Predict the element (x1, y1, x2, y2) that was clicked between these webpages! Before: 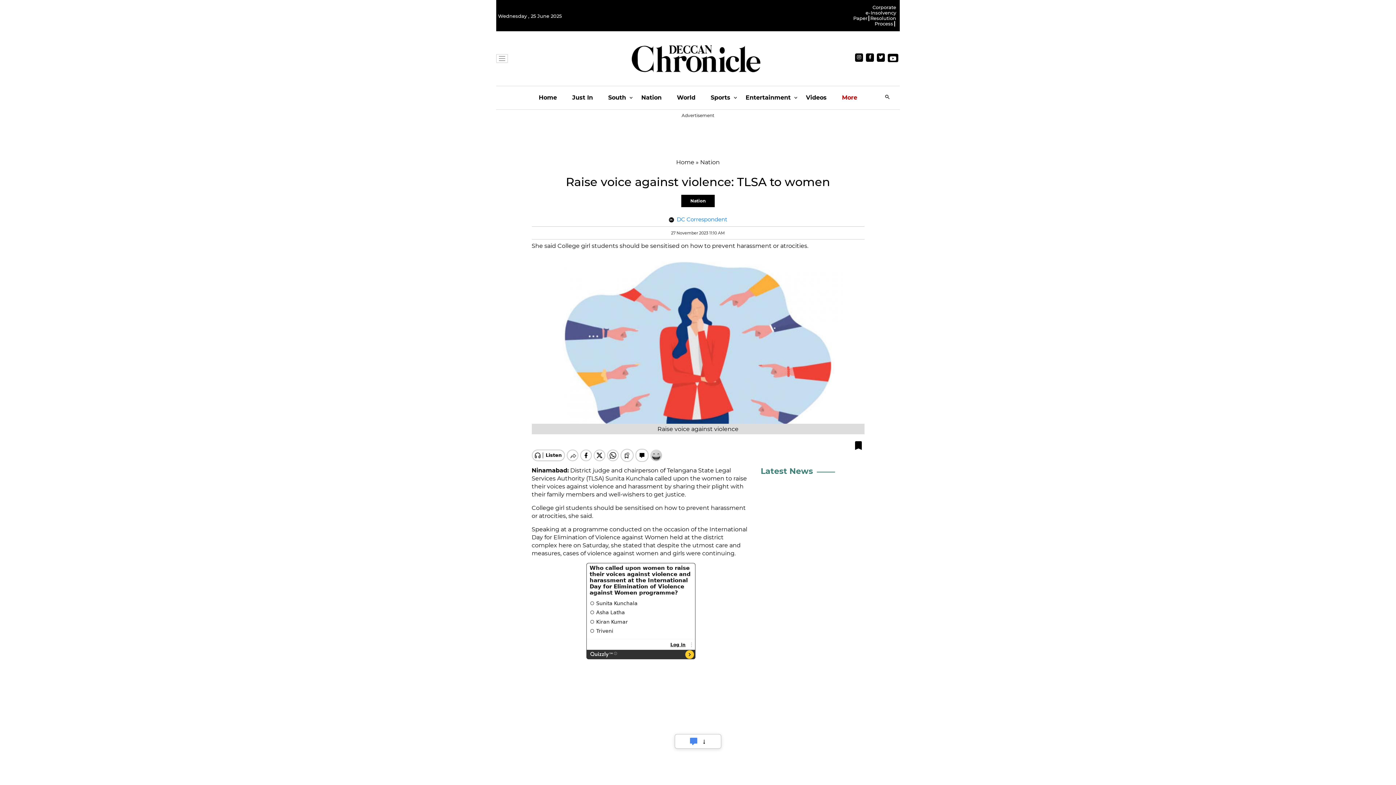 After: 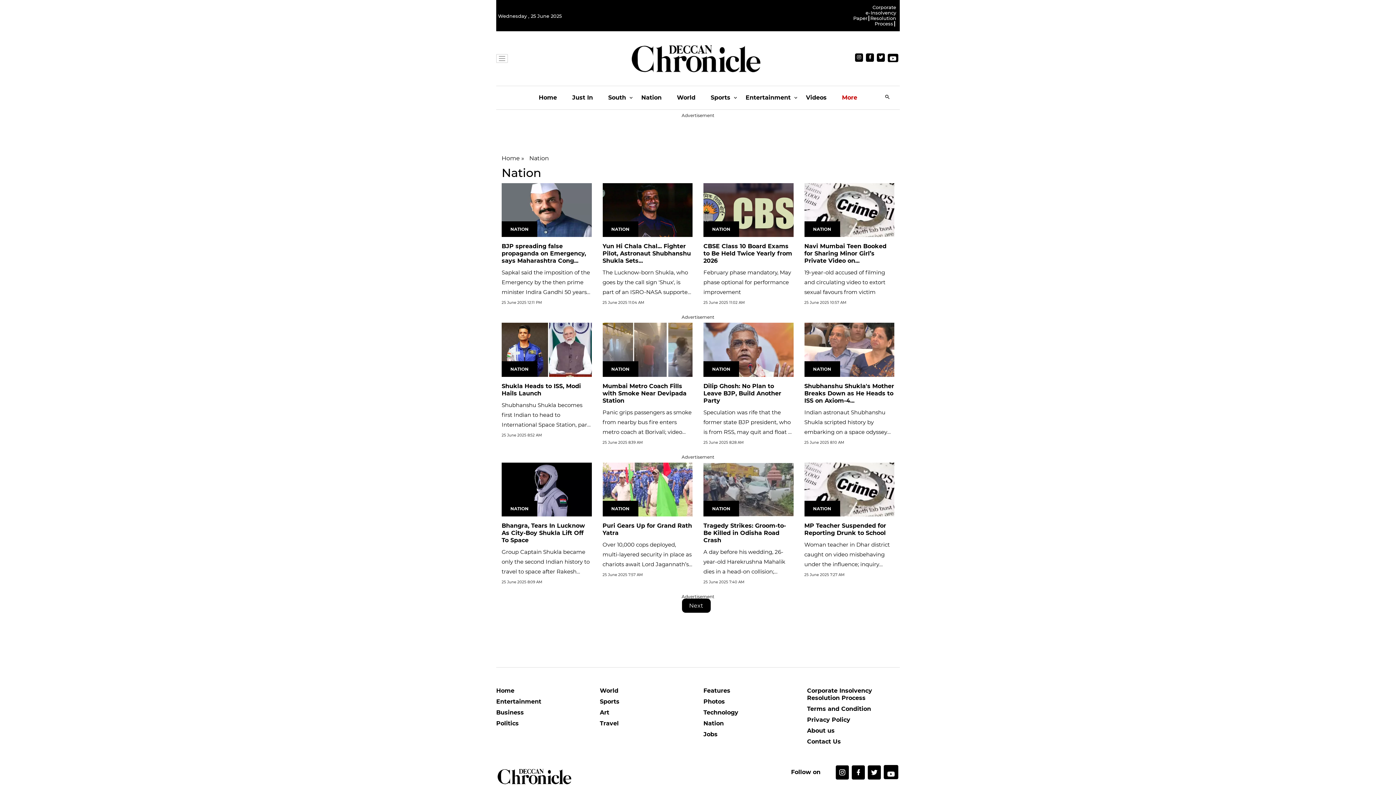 Action: bbox: (641, 86, 661, 109) label: Nation